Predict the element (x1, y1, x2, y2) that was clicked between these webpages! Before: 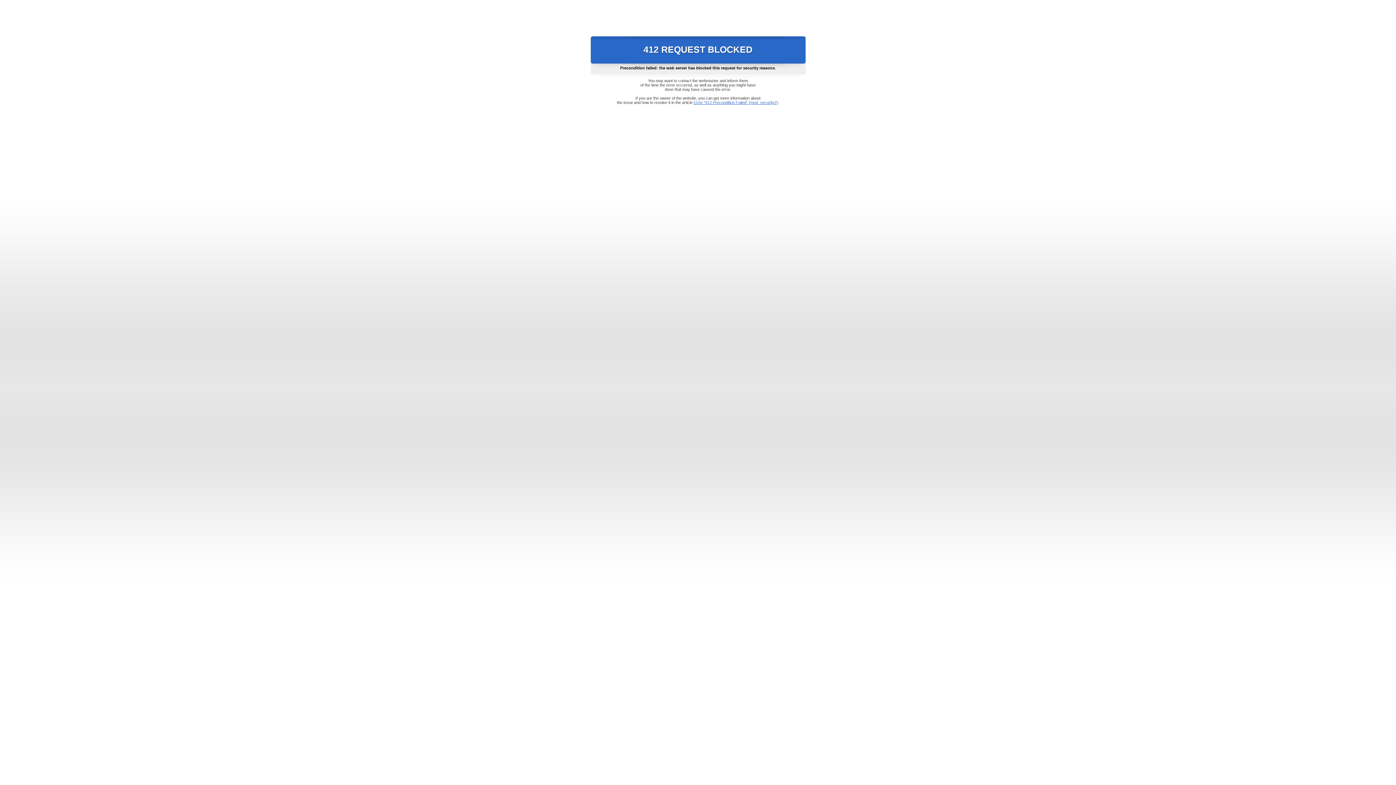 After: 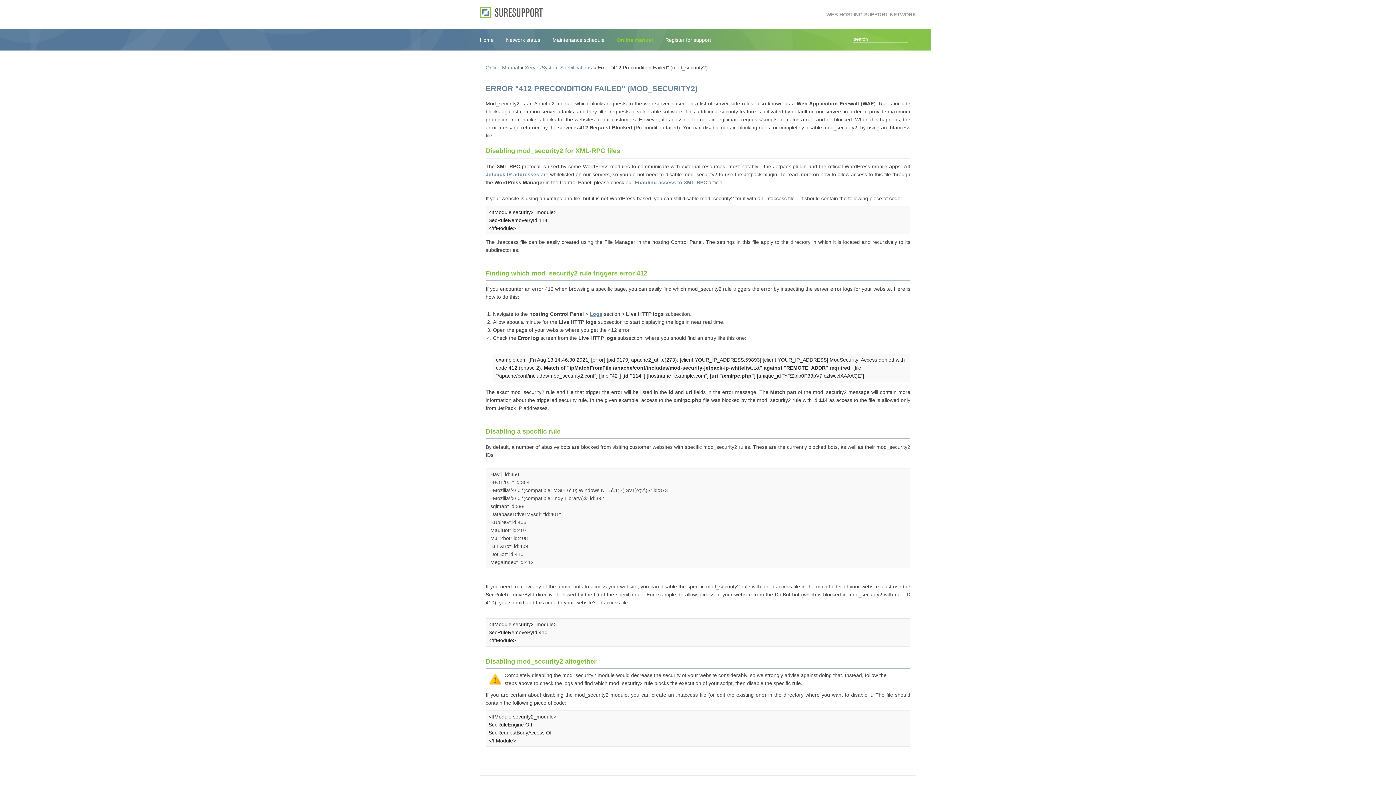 Action: bbox: (693, 100, 778, 104) label: Error "412 Precondition Failed" (mod_security2)